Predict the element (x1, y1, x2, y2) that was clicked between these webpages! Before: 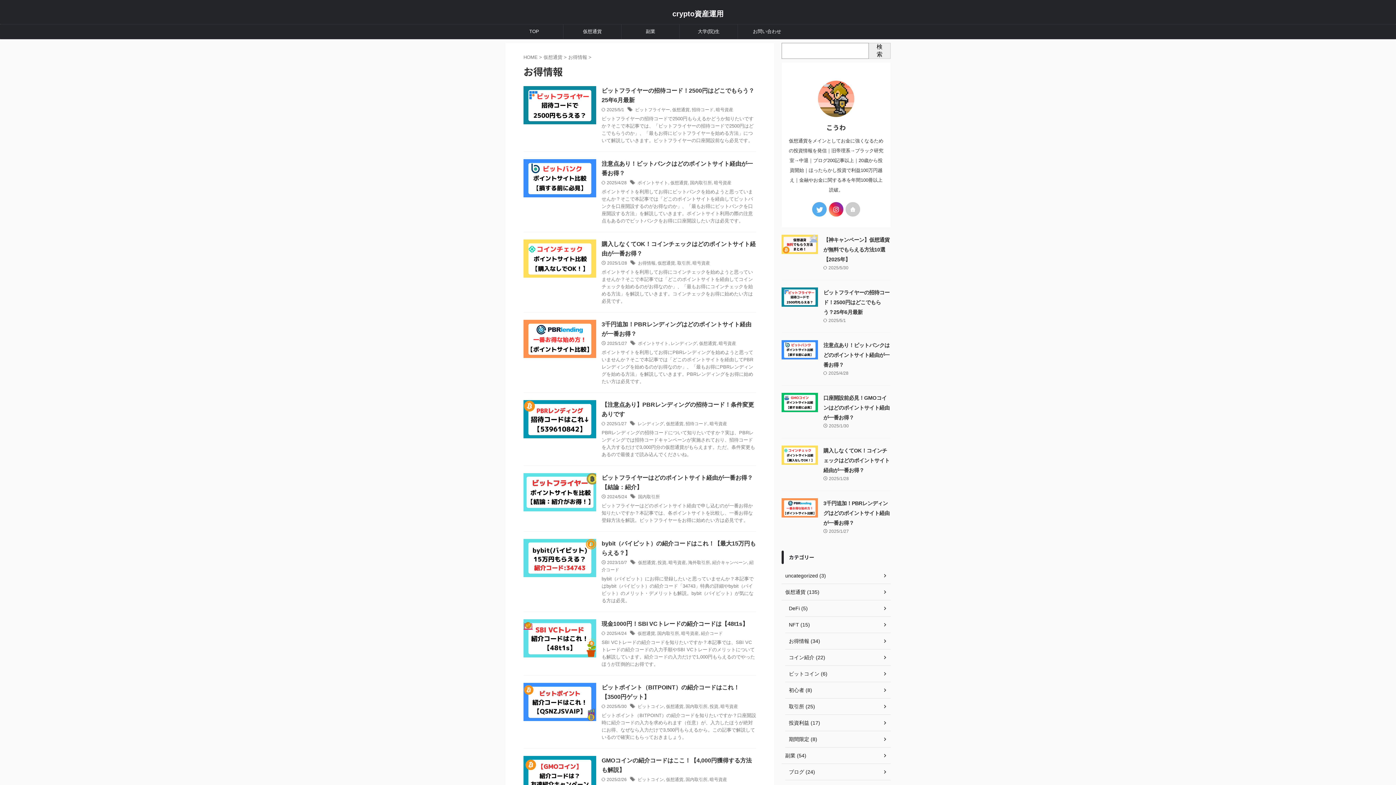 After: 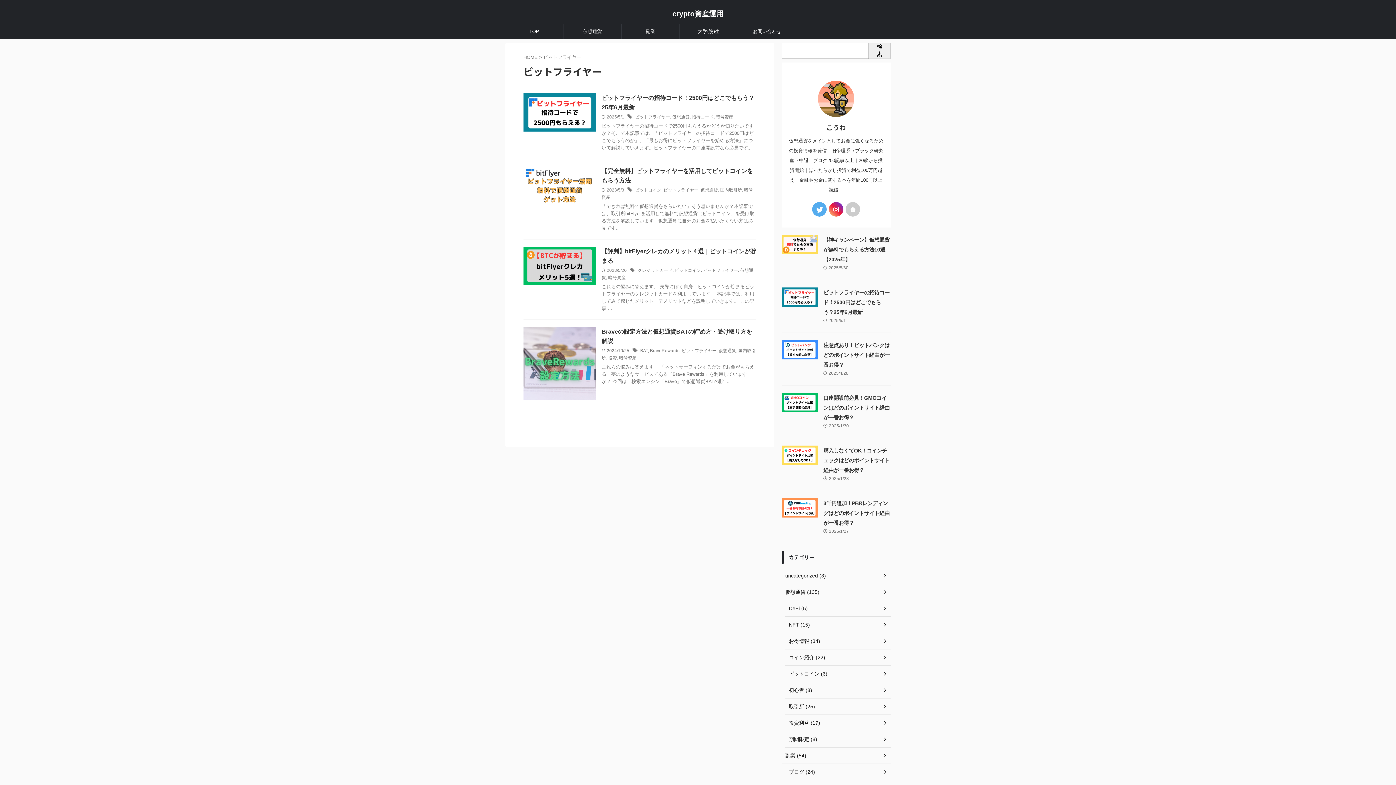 Action: bbox: (635, 107, 670, 112) label: ビットフライヤー